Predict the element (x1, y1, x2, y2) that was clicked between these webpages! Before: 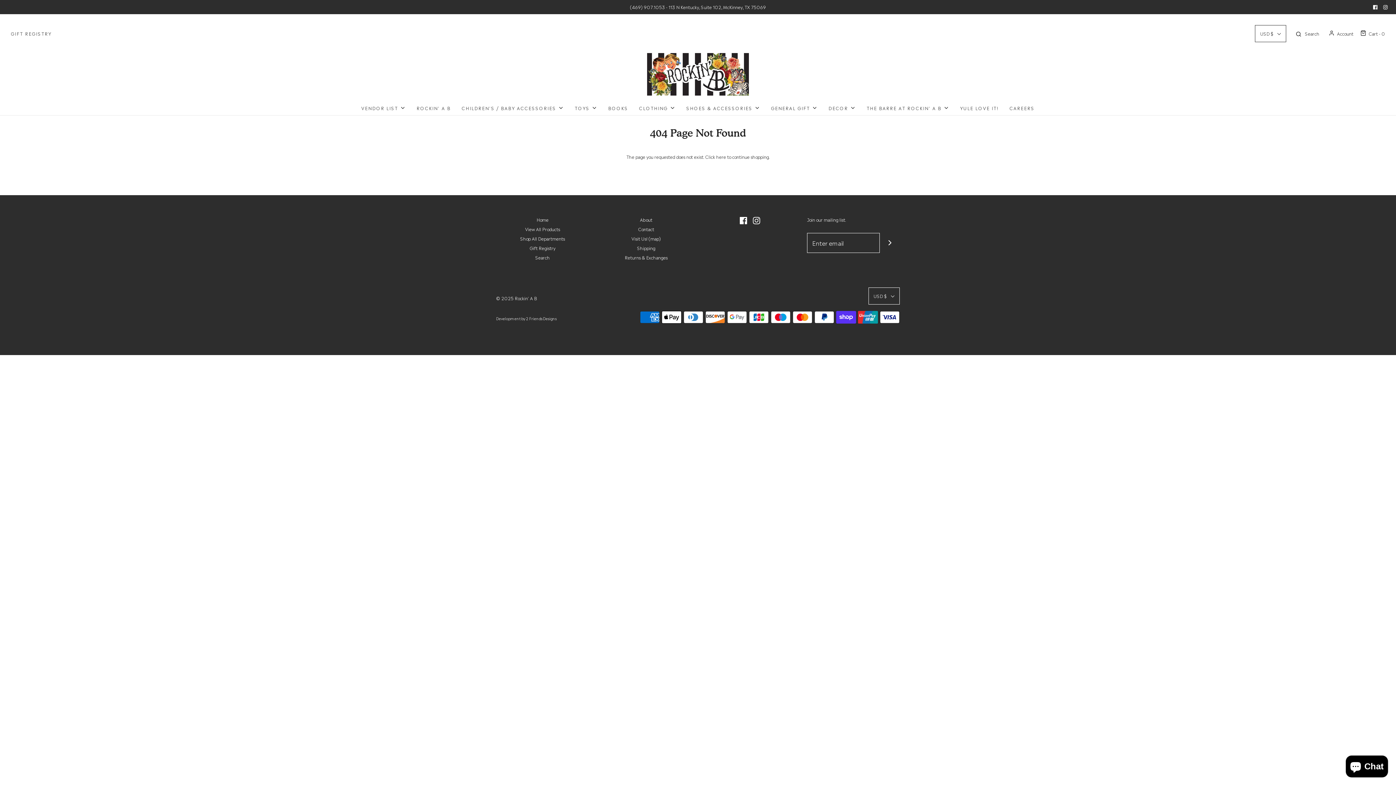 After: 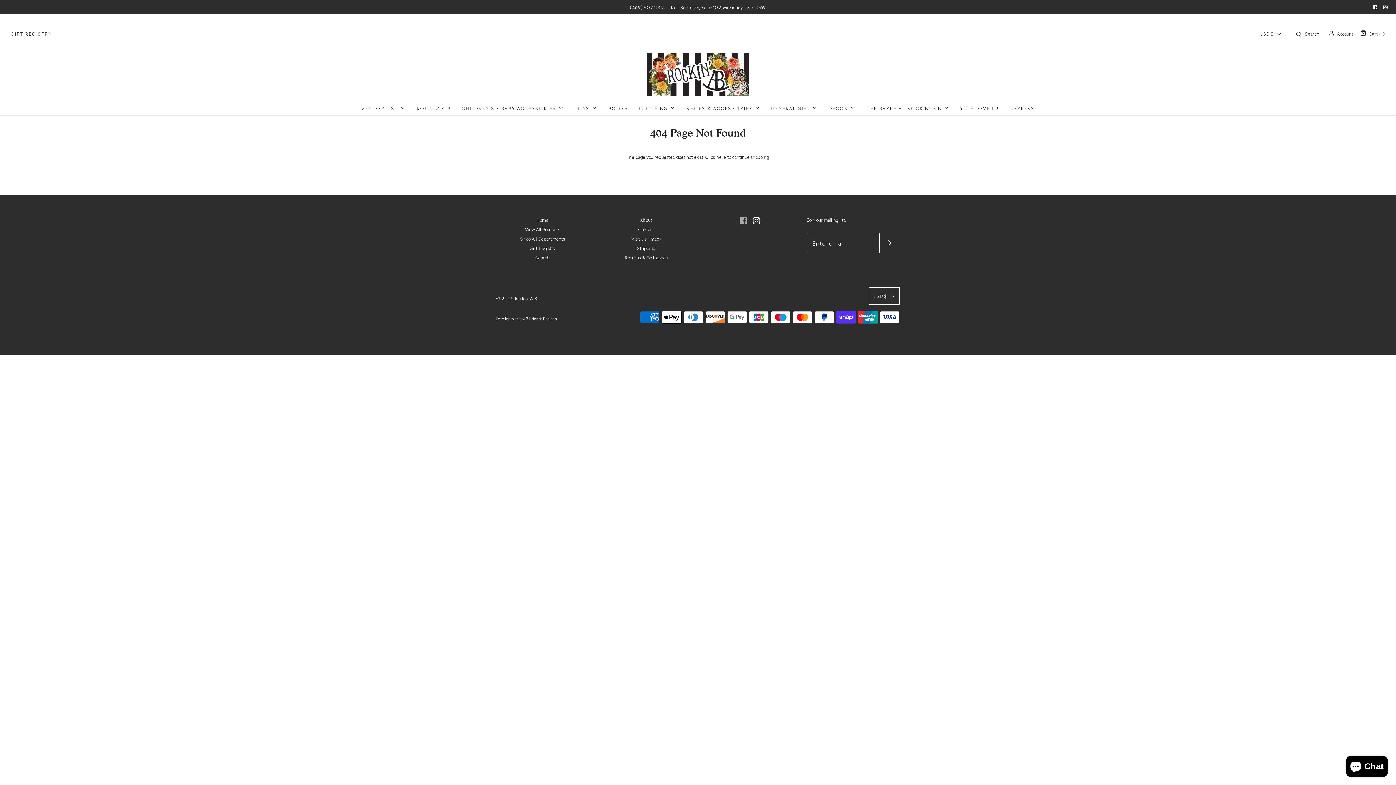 Action: bbox: (739, 216, 747, 224)